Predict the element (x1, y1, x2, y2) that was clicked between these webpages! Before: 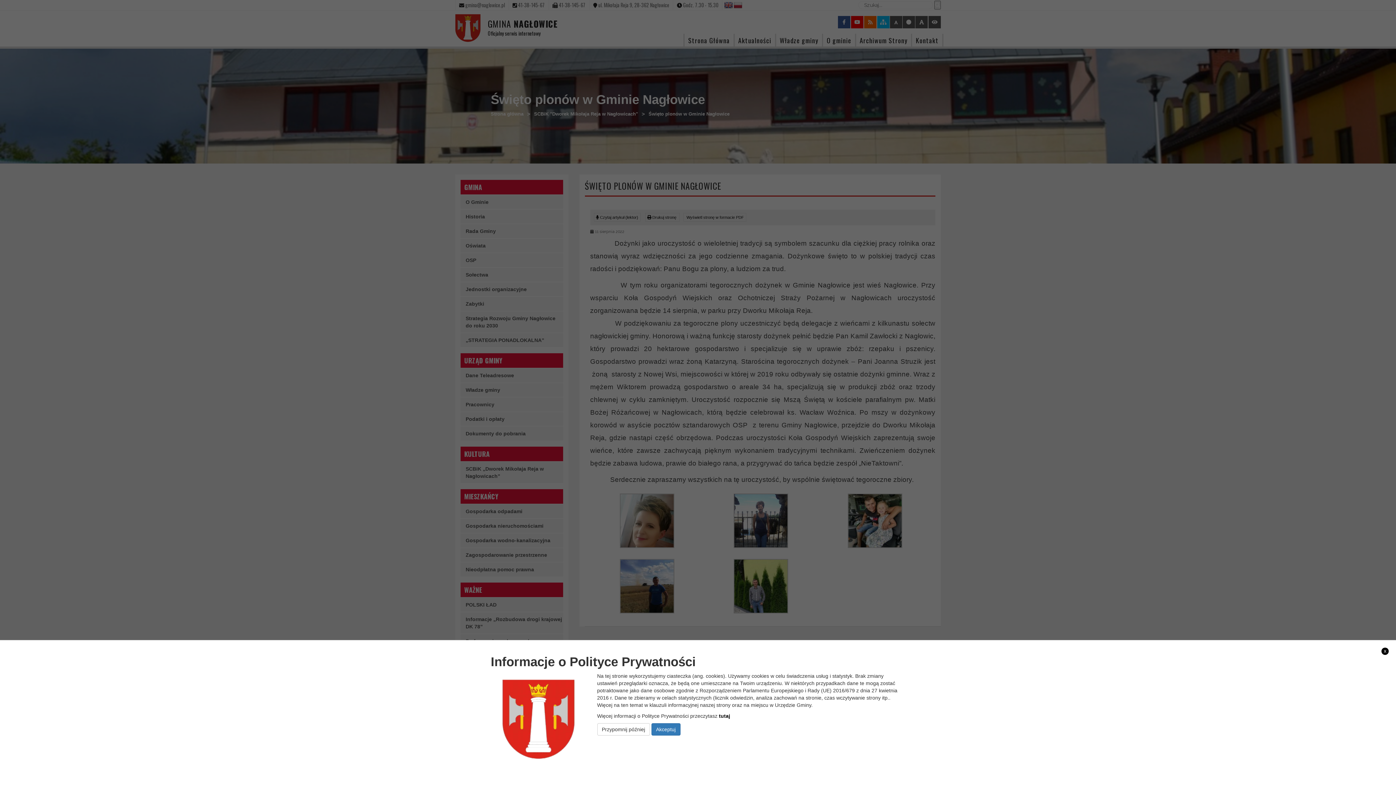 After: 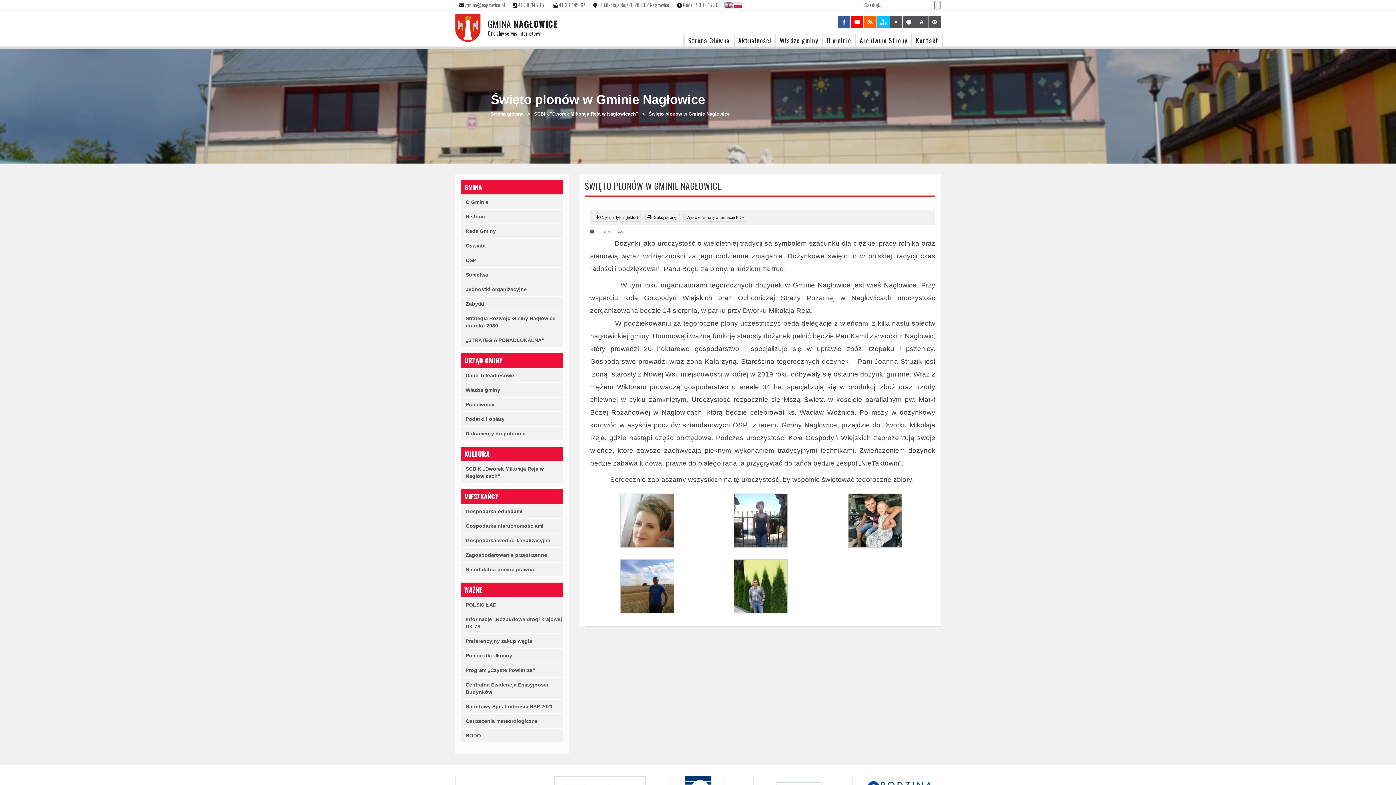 Action: label: Przypomnij później bbox: (597, 723, 650, 736)